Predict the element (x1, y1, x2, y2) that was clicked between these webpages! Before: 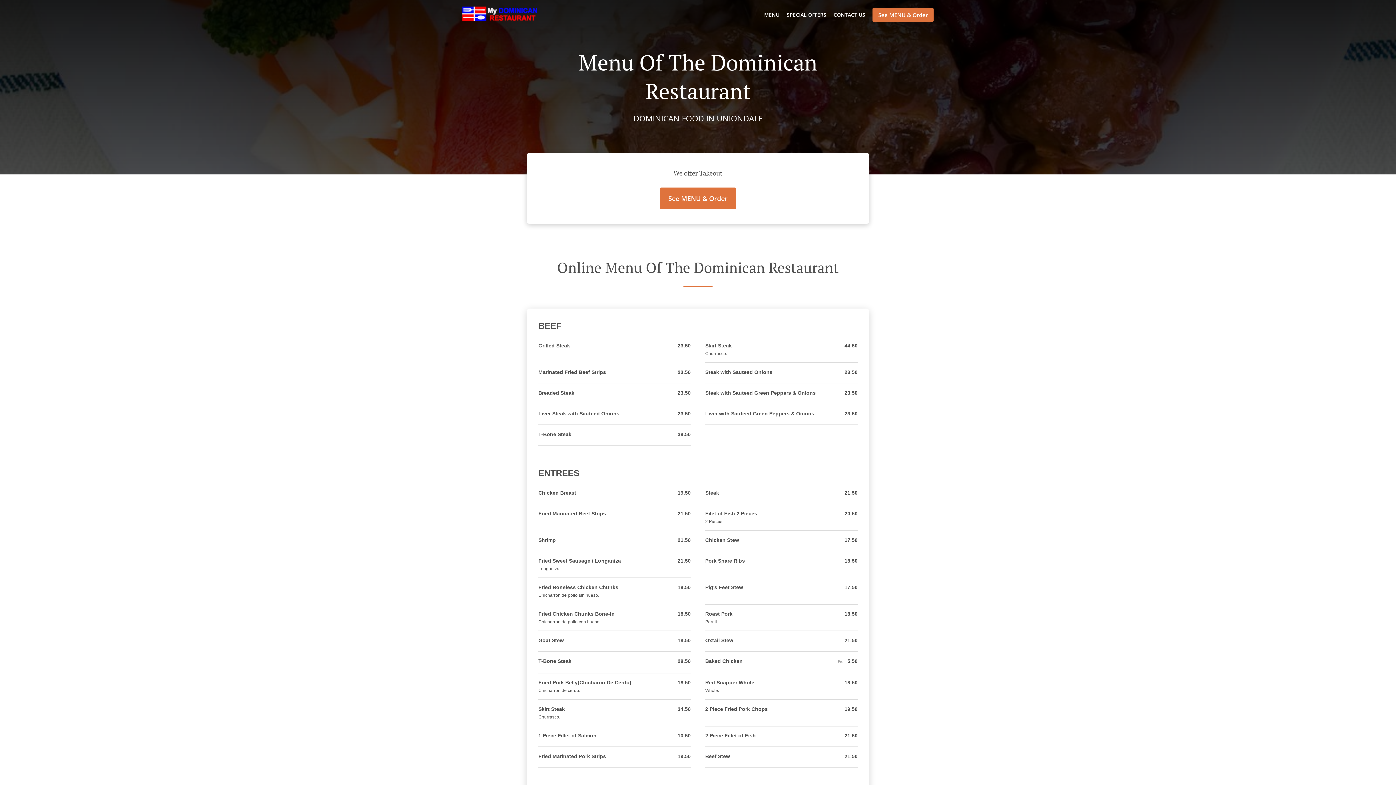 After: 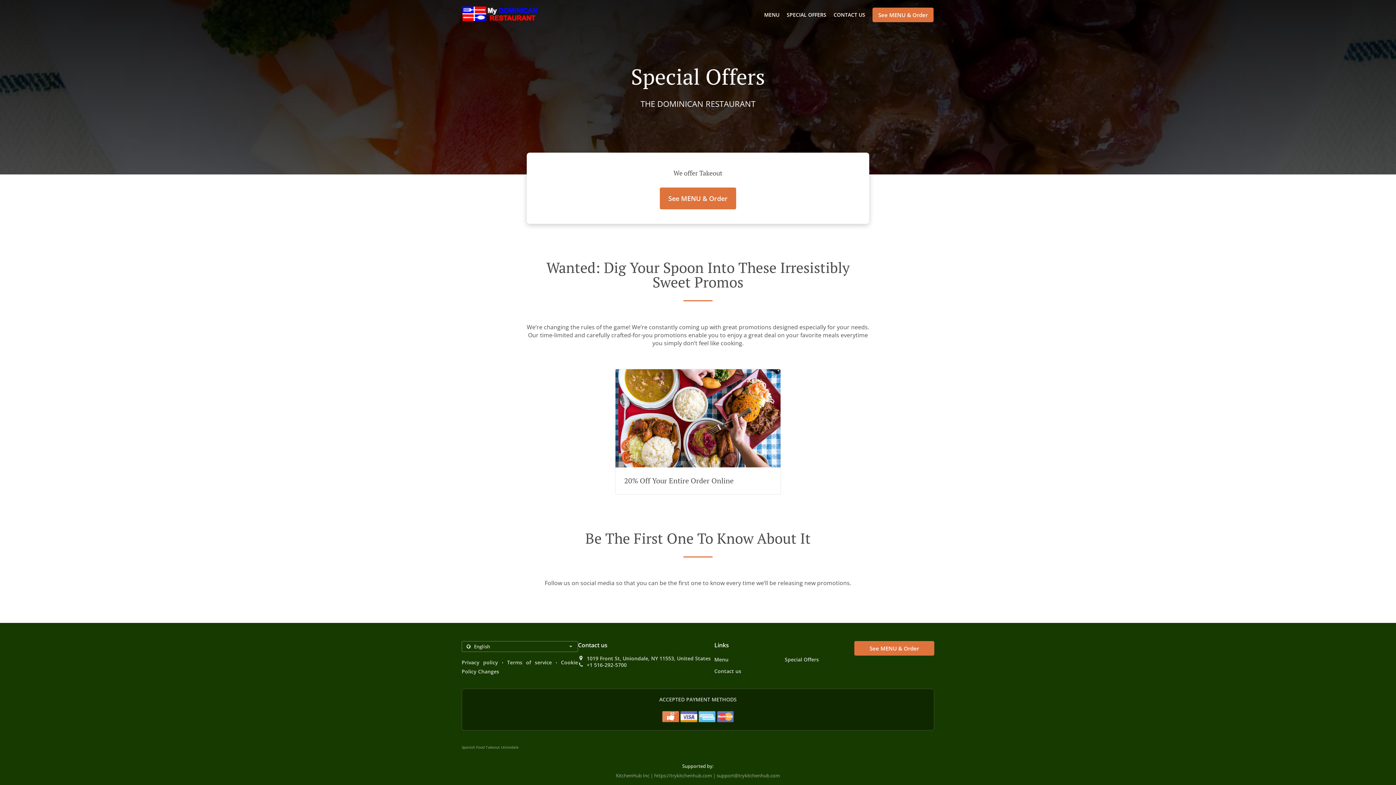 Action: label: SPECIAL OFFERS bbox: (786, 11, 826, 18)